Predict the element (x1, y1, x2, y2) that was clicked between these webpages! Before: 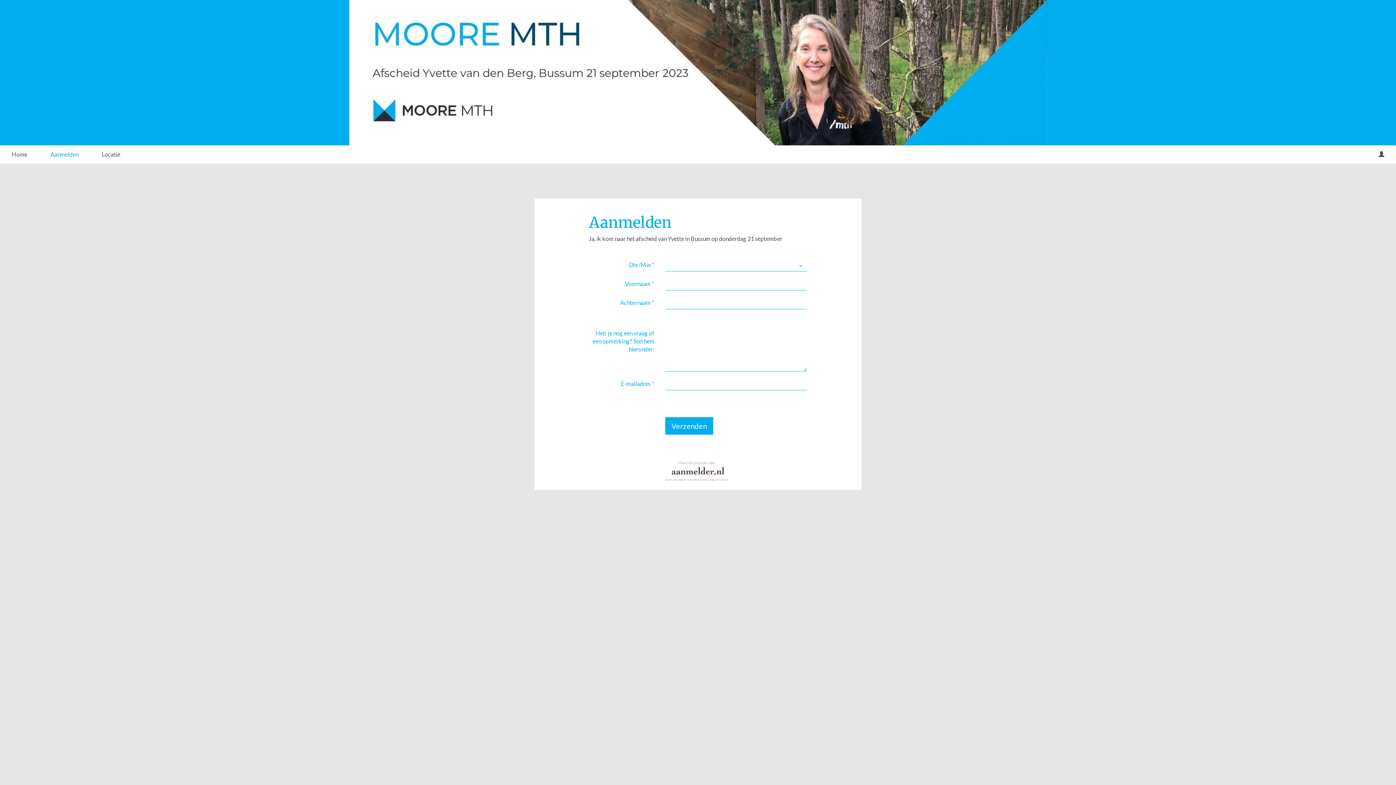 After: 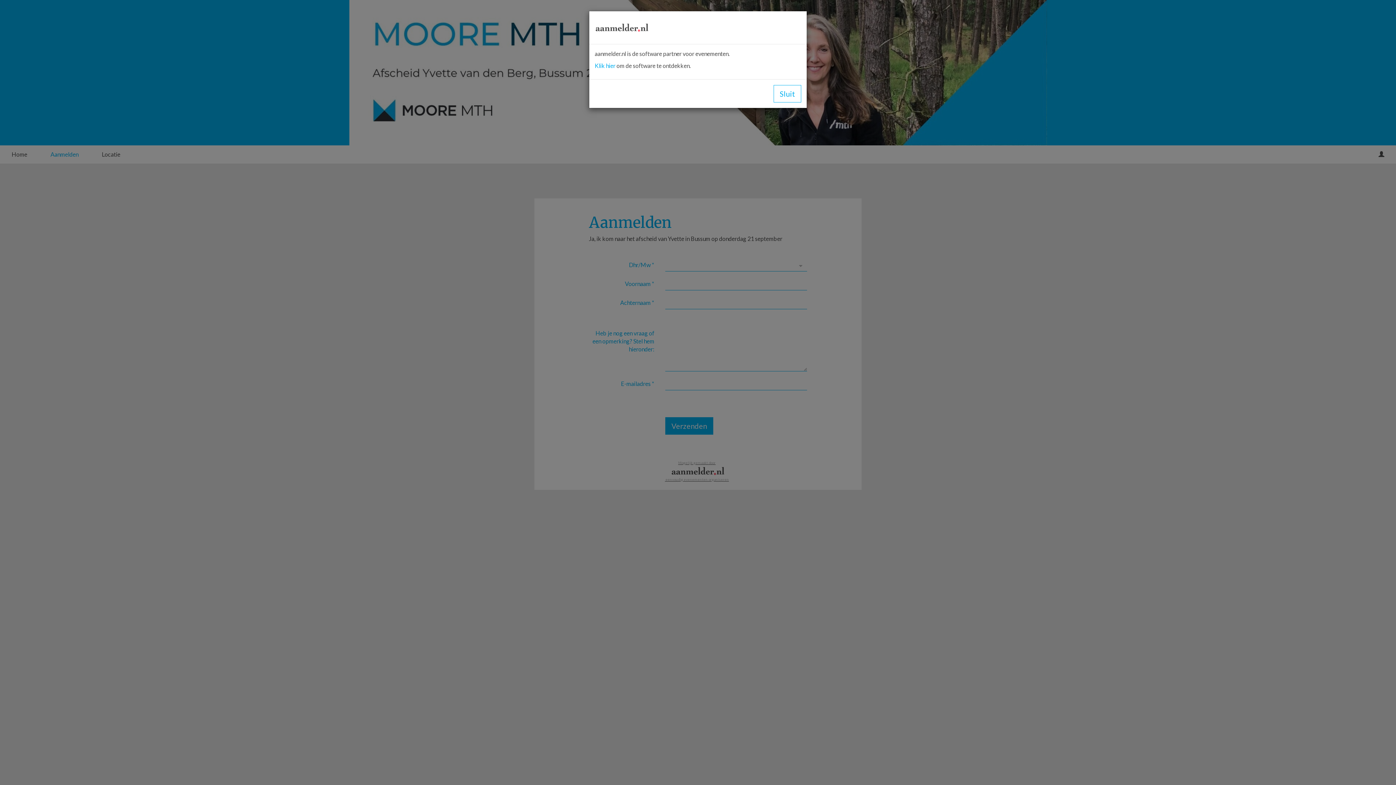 Action: bbox: (666, 452, 730, 489) label: Mogelijk gemaakt door

 eenvoudig evenementen organiseren